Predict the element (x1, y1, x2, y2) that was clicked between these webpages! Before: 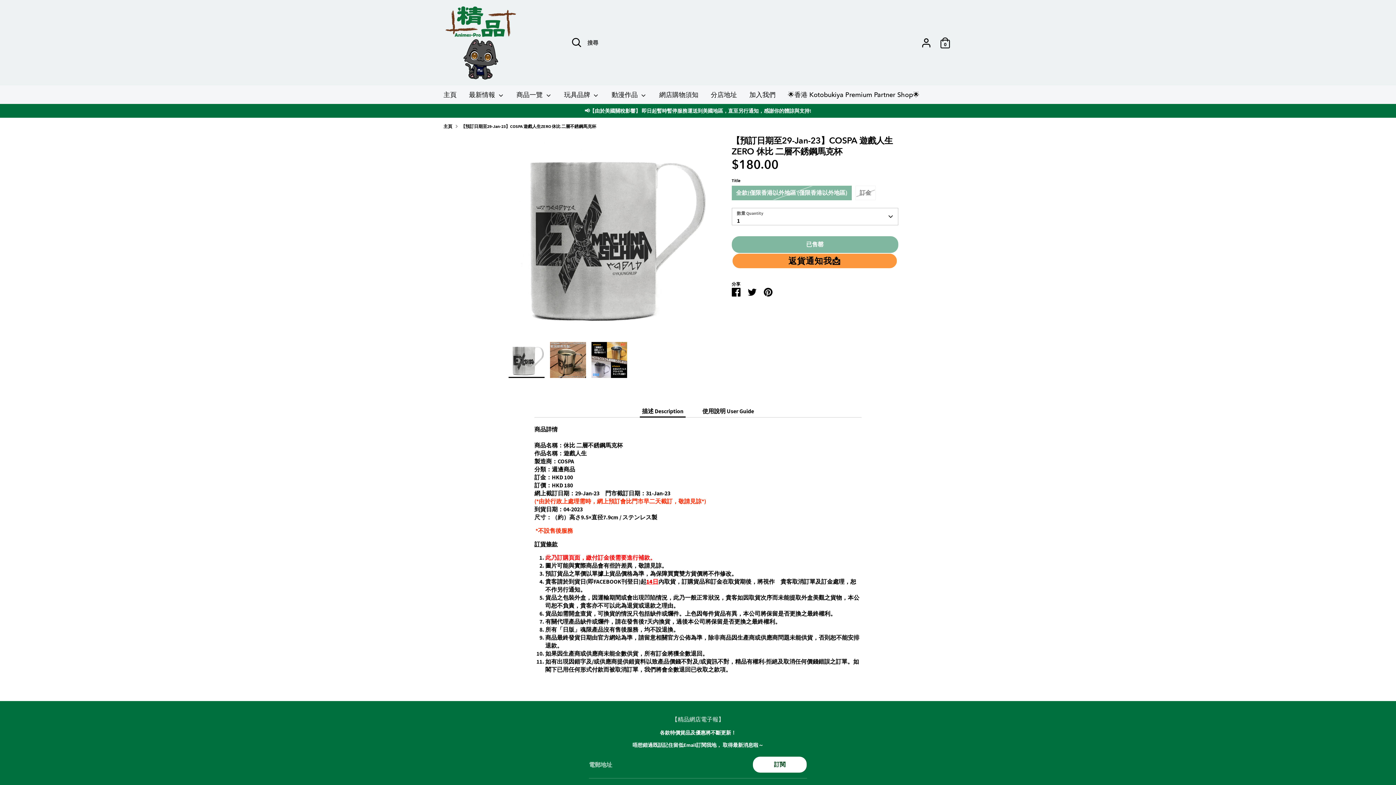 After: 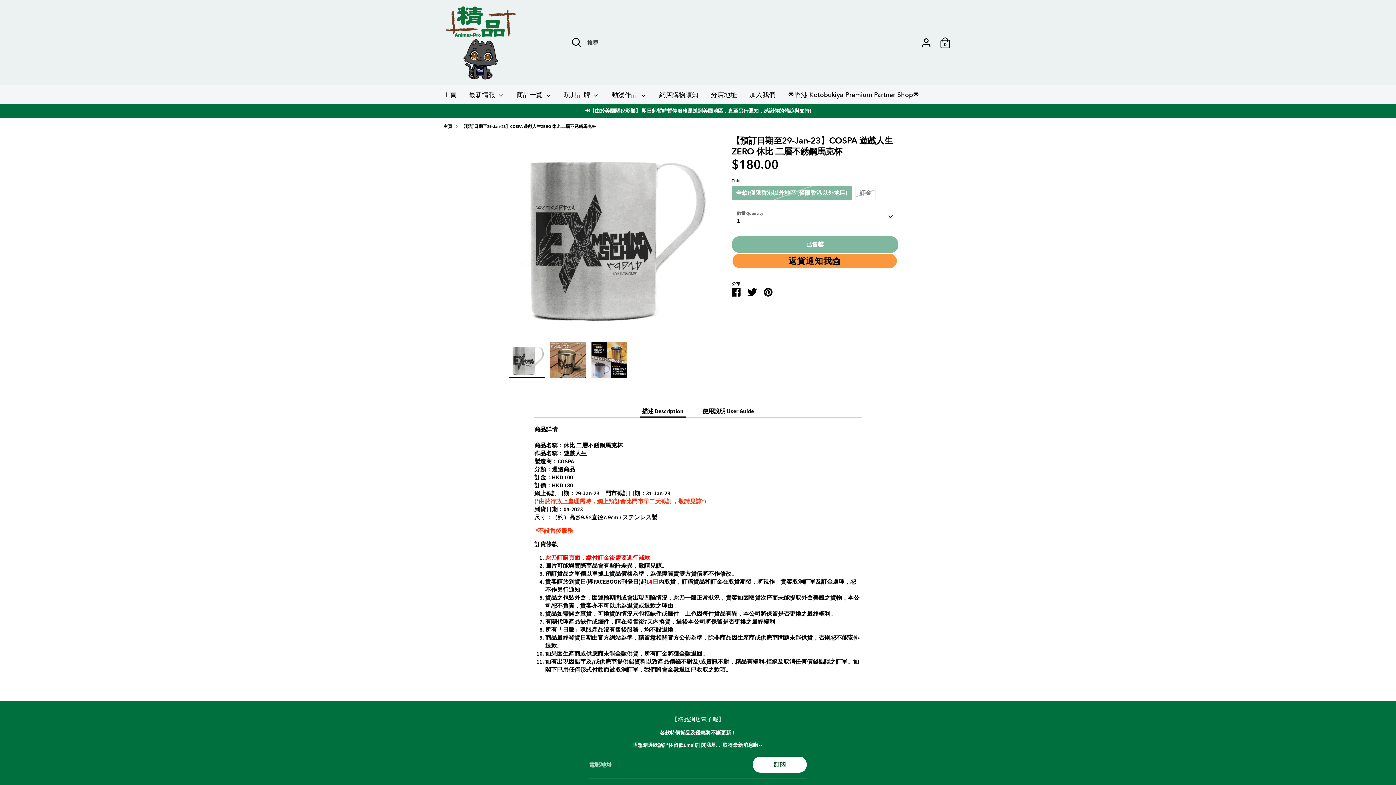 Action: bbox: (747, 288, 756, 295) label: Twitter分享